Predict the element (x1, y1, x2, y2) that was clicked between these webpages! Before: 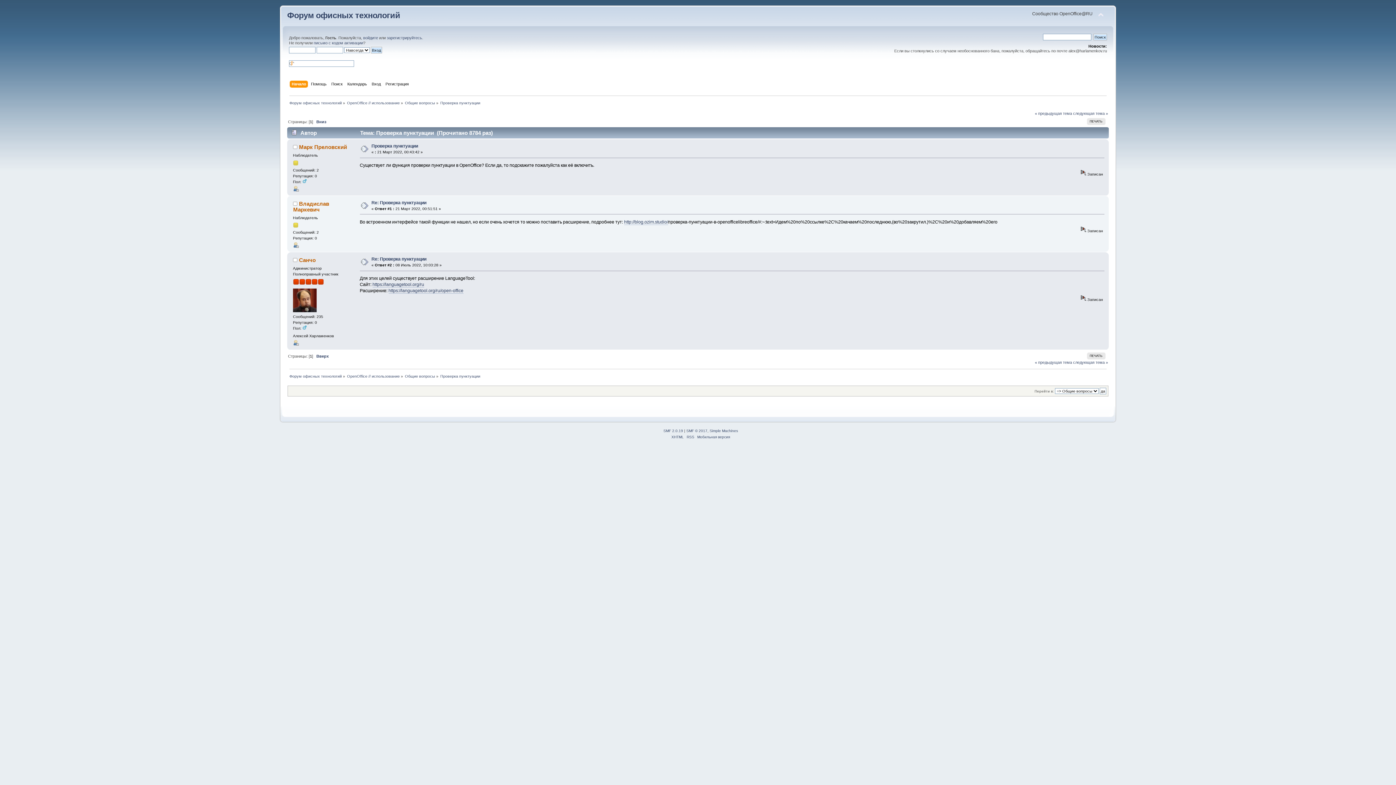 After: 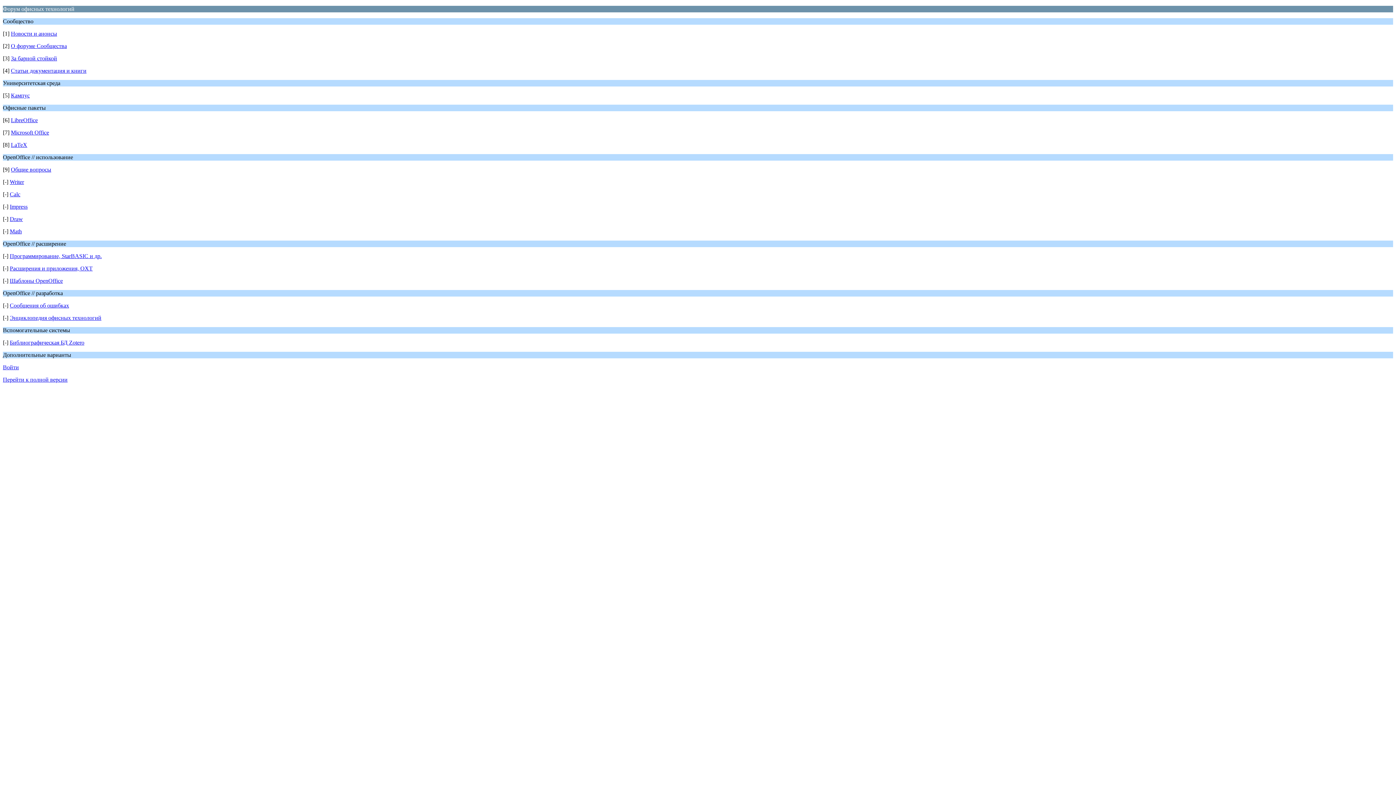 Action: label: Мобильная версия bbox: (697, 435, 730, 439)